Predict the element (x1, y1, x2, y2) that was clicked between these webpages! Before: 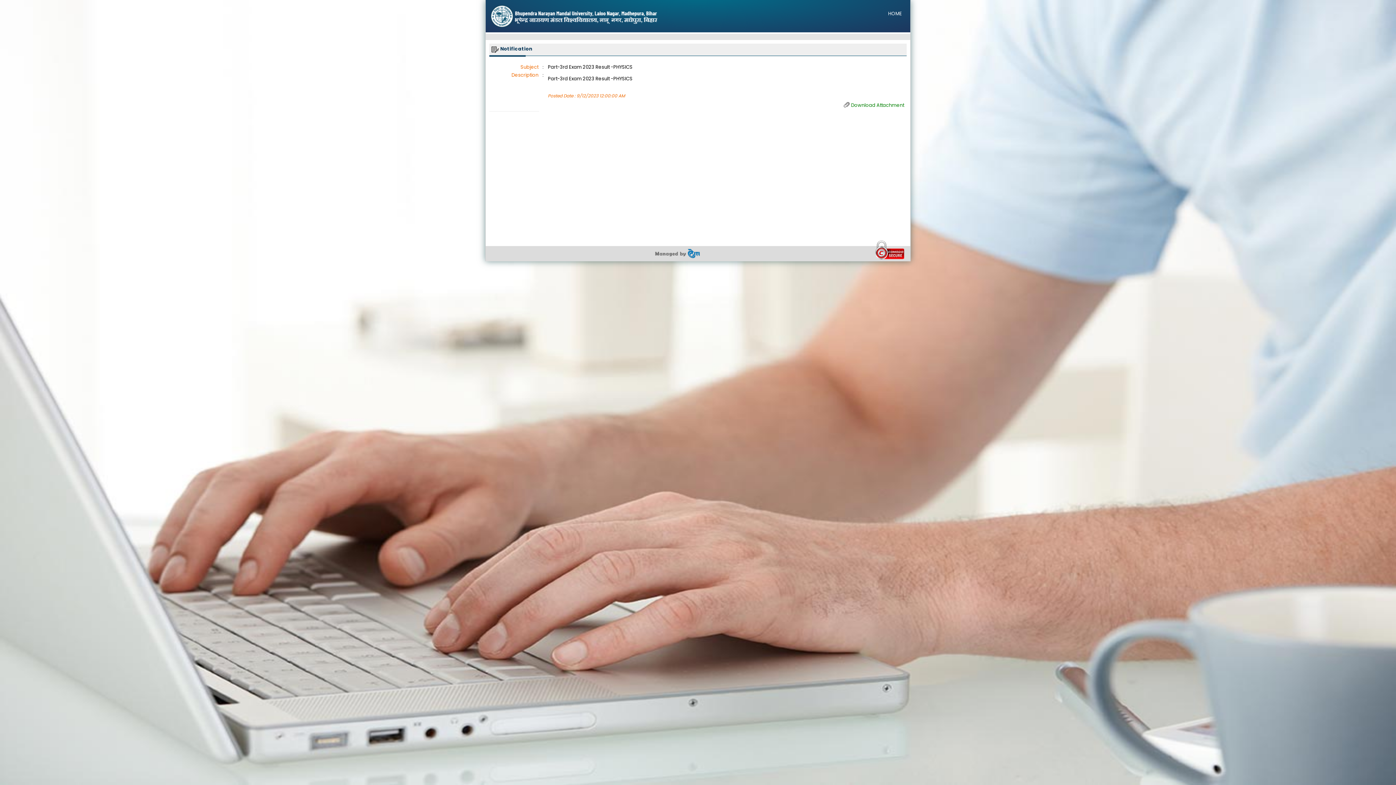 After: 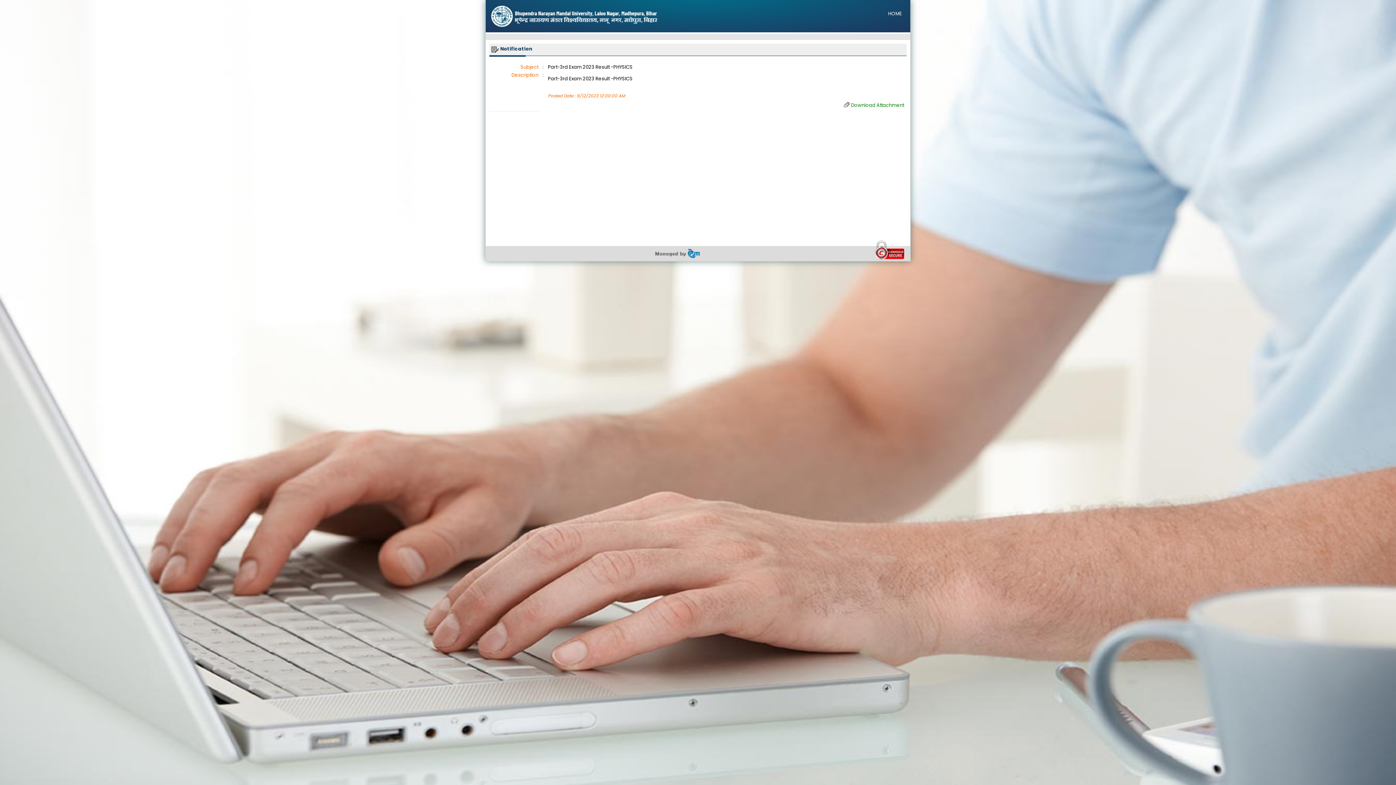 Action: bbox: (655, 250, 700, 256)